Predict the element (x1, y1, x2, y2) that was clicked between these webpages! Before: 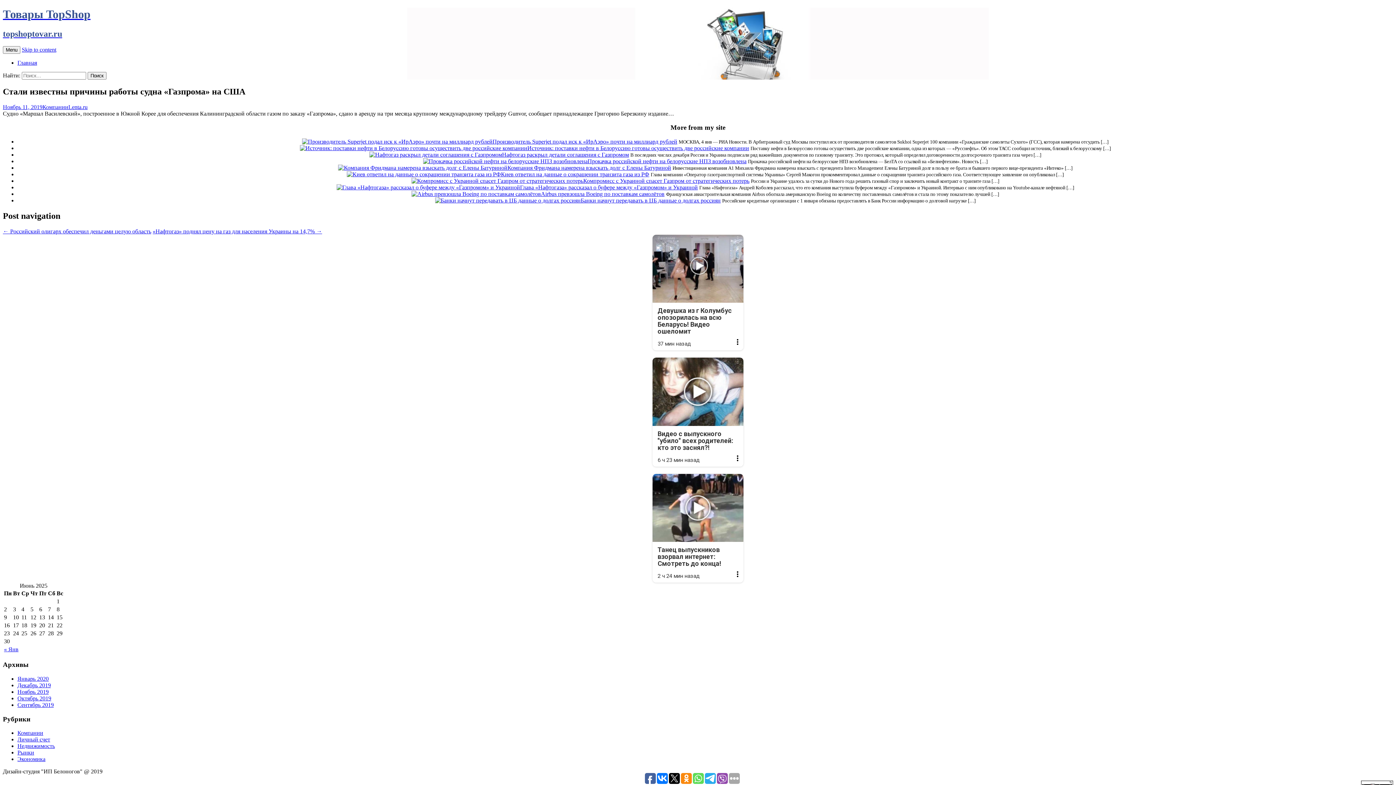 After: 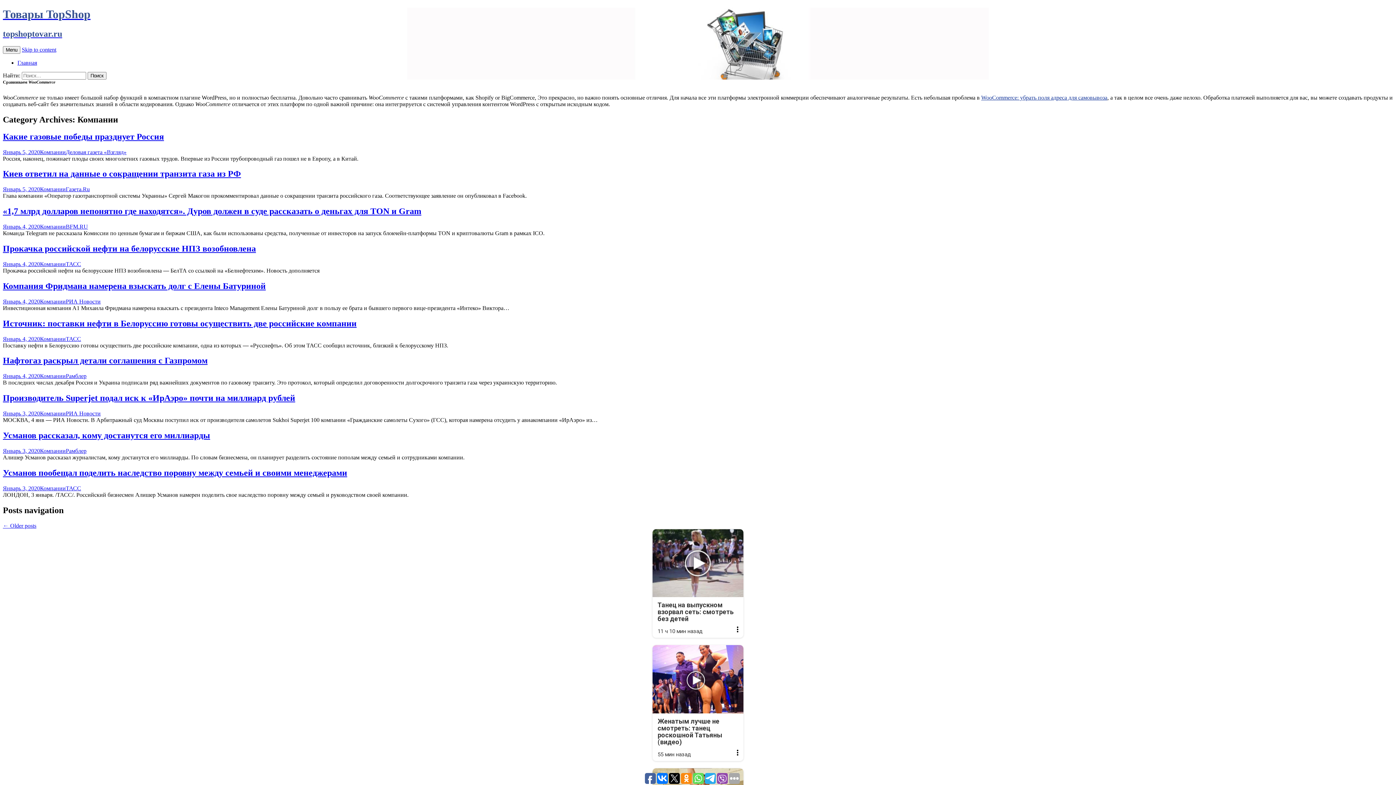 Action: bbox: (42, 103, 68, 110) label: Компании